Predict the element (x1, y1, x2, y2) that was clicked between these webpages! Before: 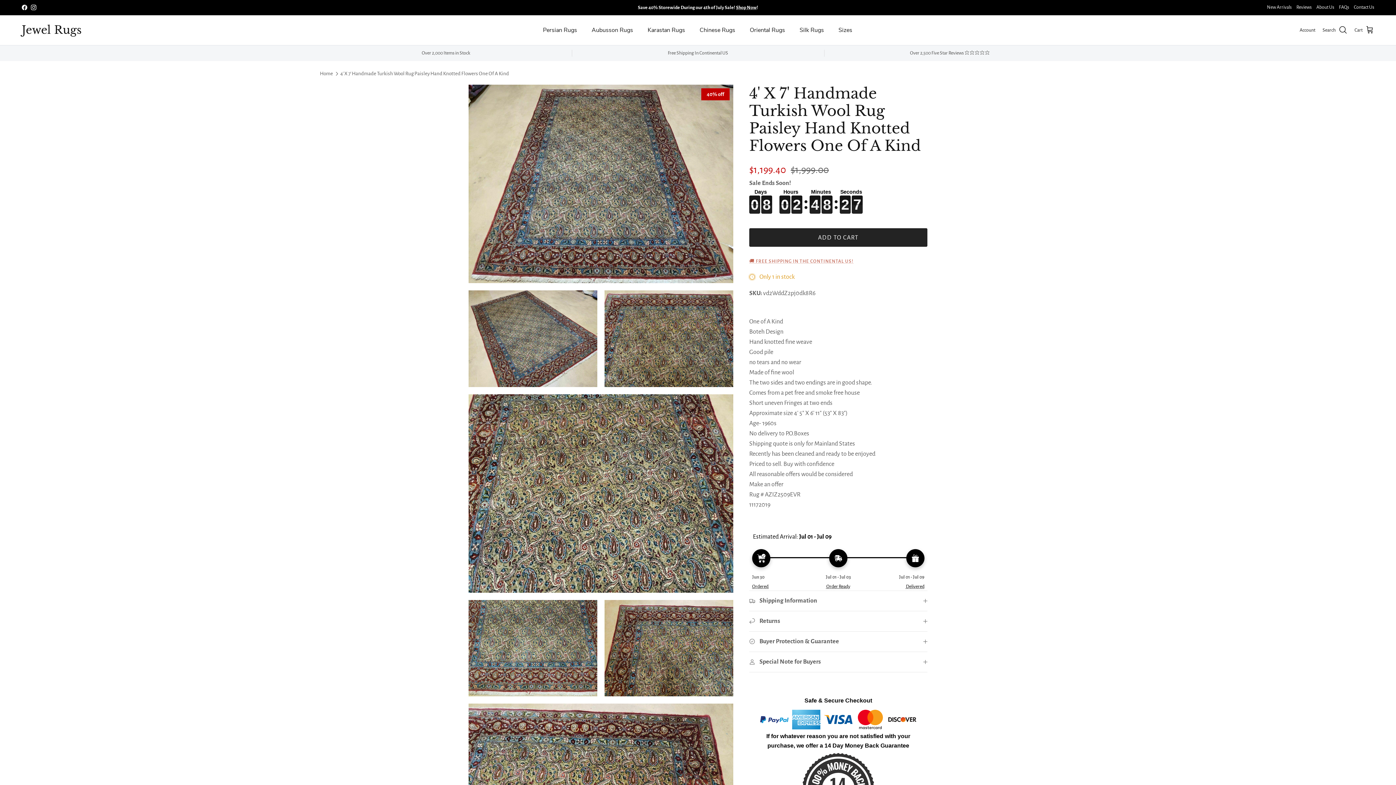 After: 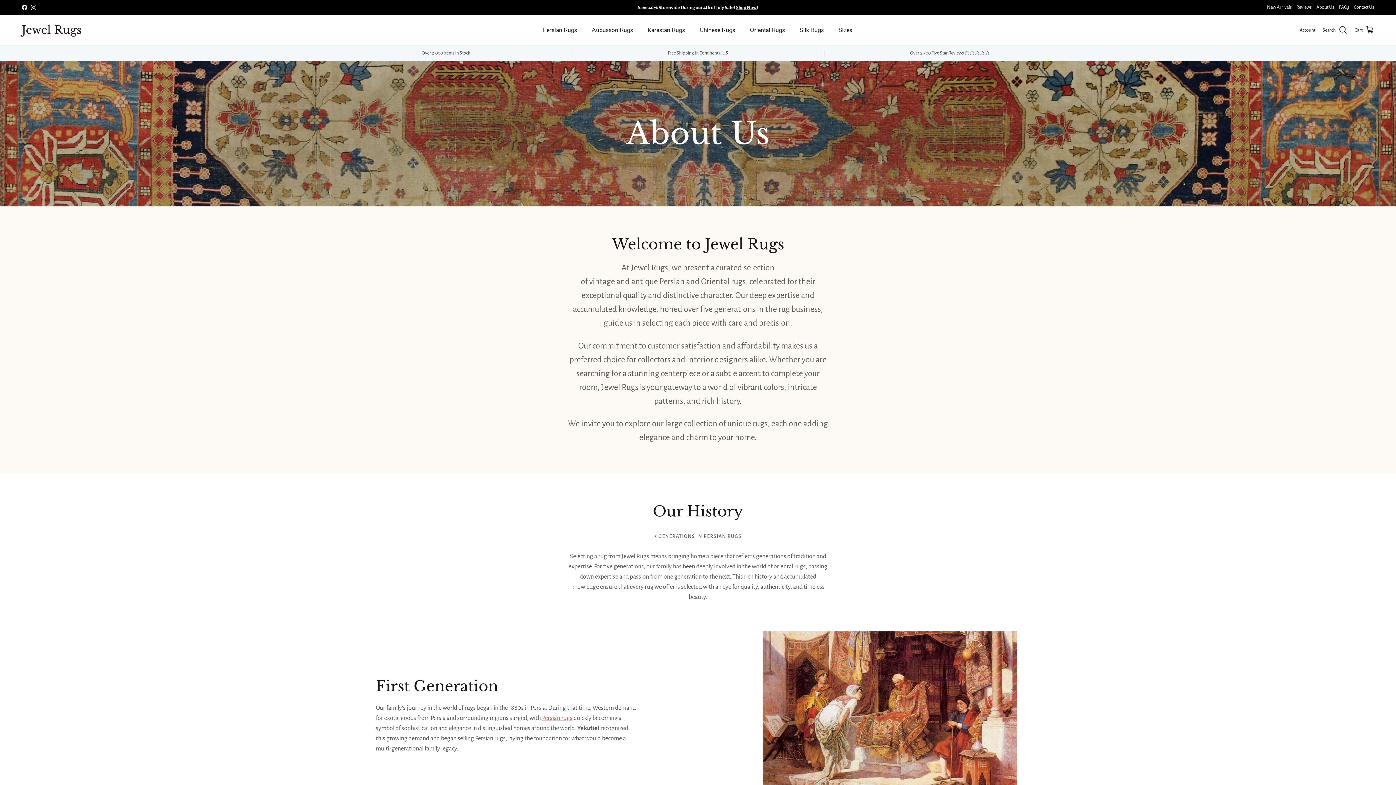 Action: bbox: (1316, 0, 1334, 15) label: About Us